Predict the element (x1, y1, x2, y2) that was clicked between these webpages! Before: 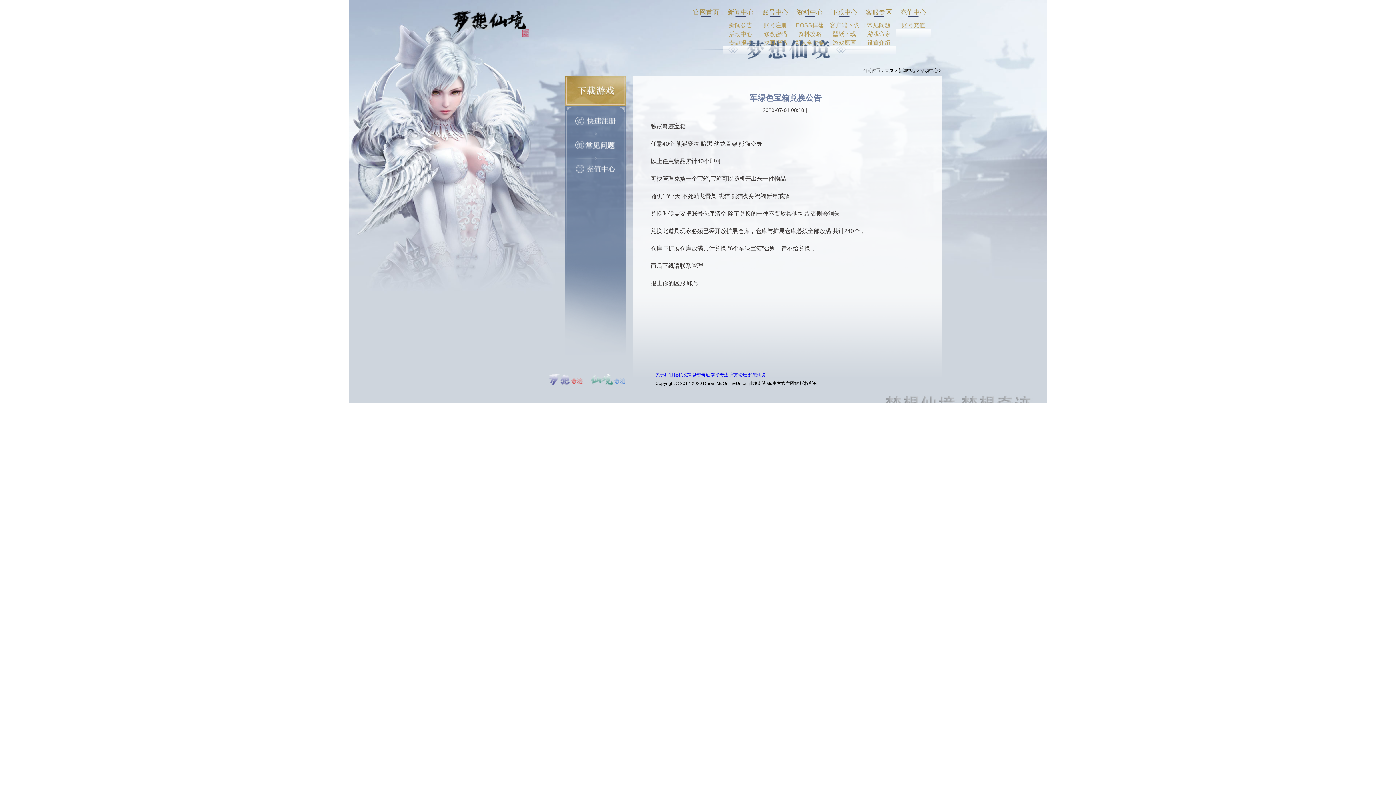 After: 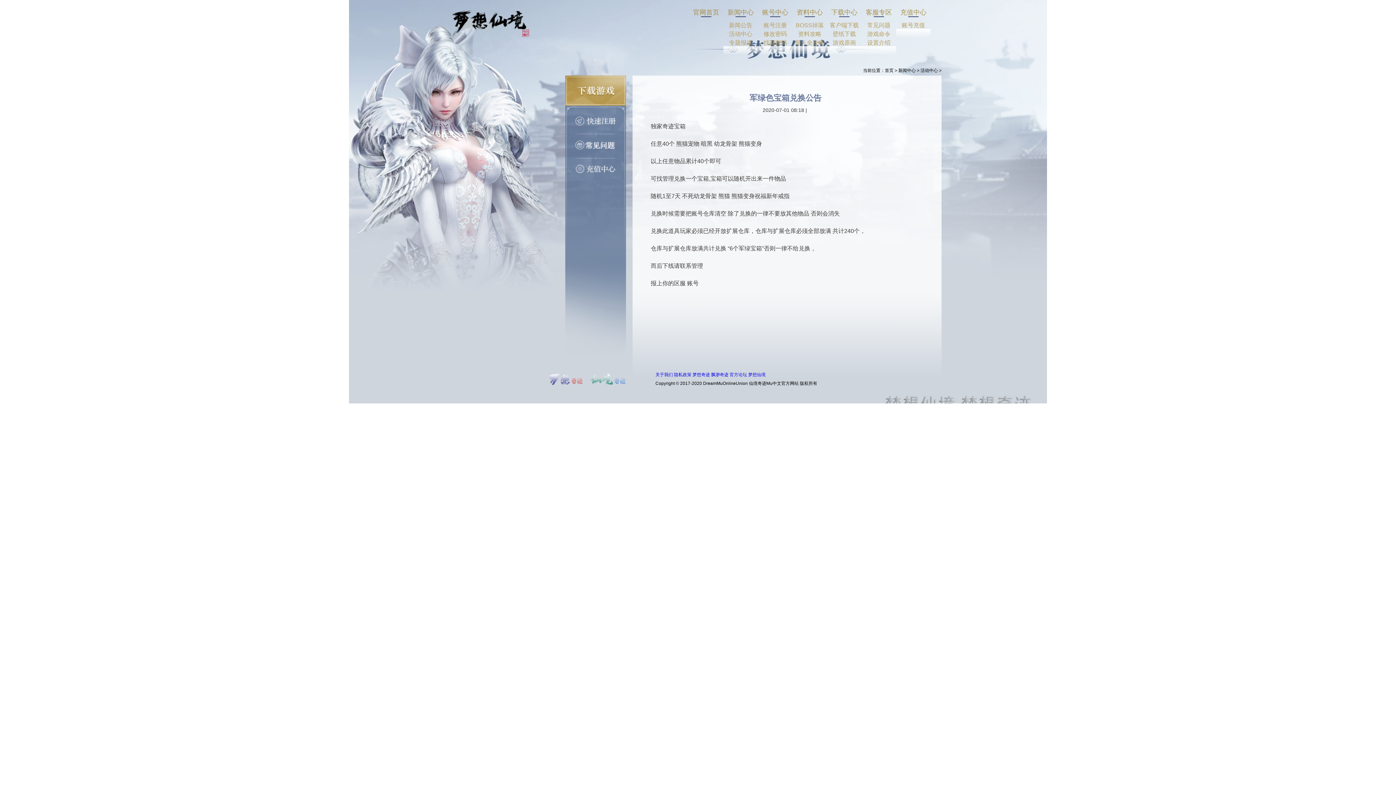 Action: bbox: (760, 38, 790, 46) label: 找回密码